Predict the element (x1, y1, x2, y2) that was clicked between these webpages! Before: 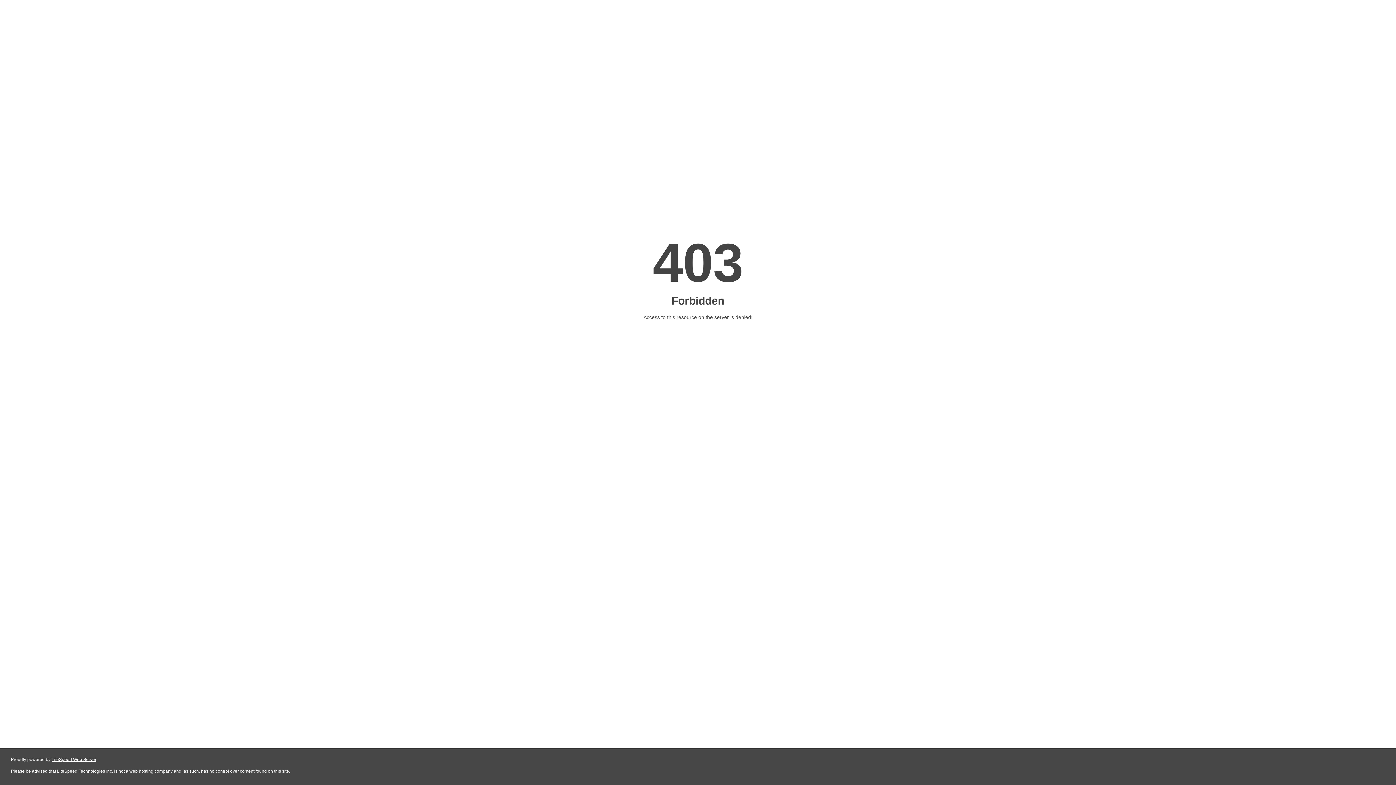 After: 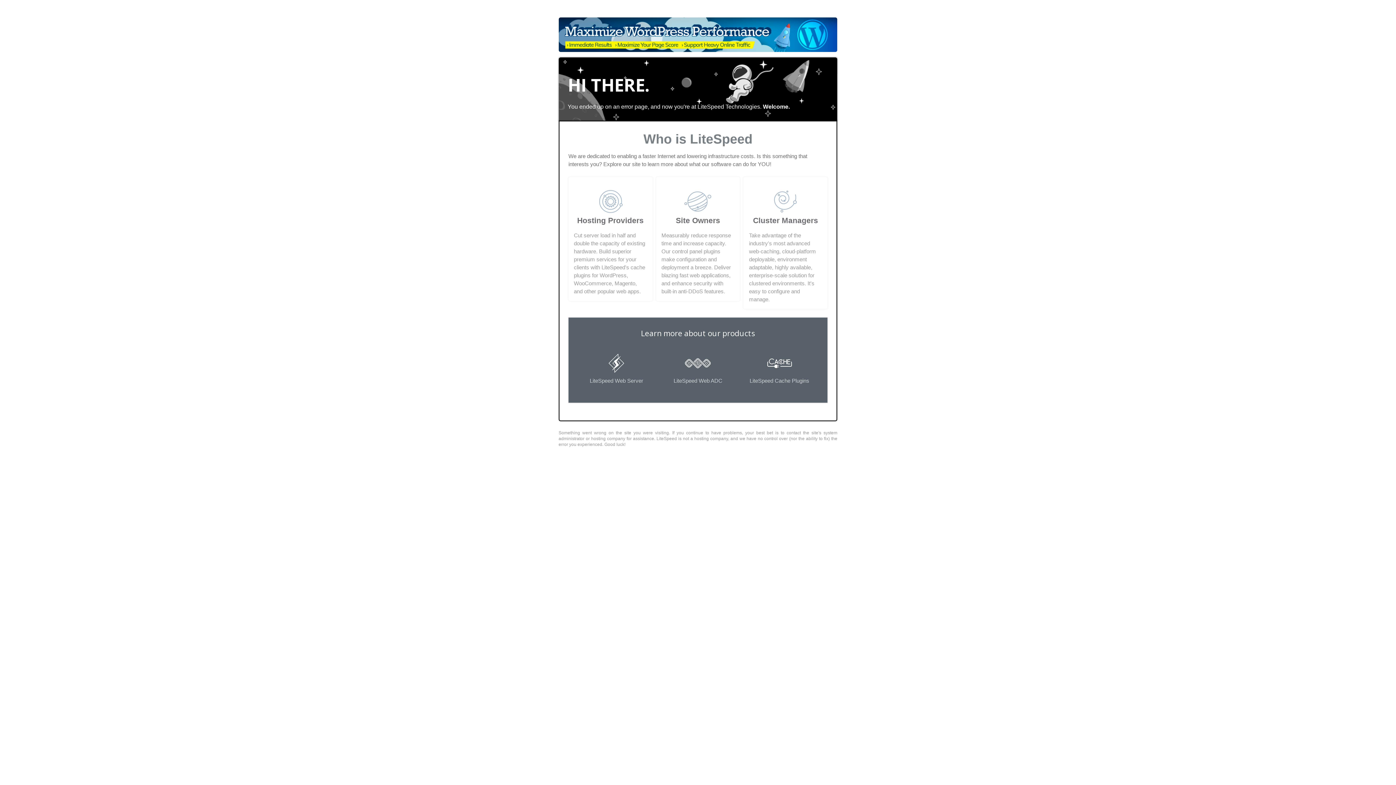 Action: label: LiteSpeed Web Server bbox: (51, 757, 96, 762)